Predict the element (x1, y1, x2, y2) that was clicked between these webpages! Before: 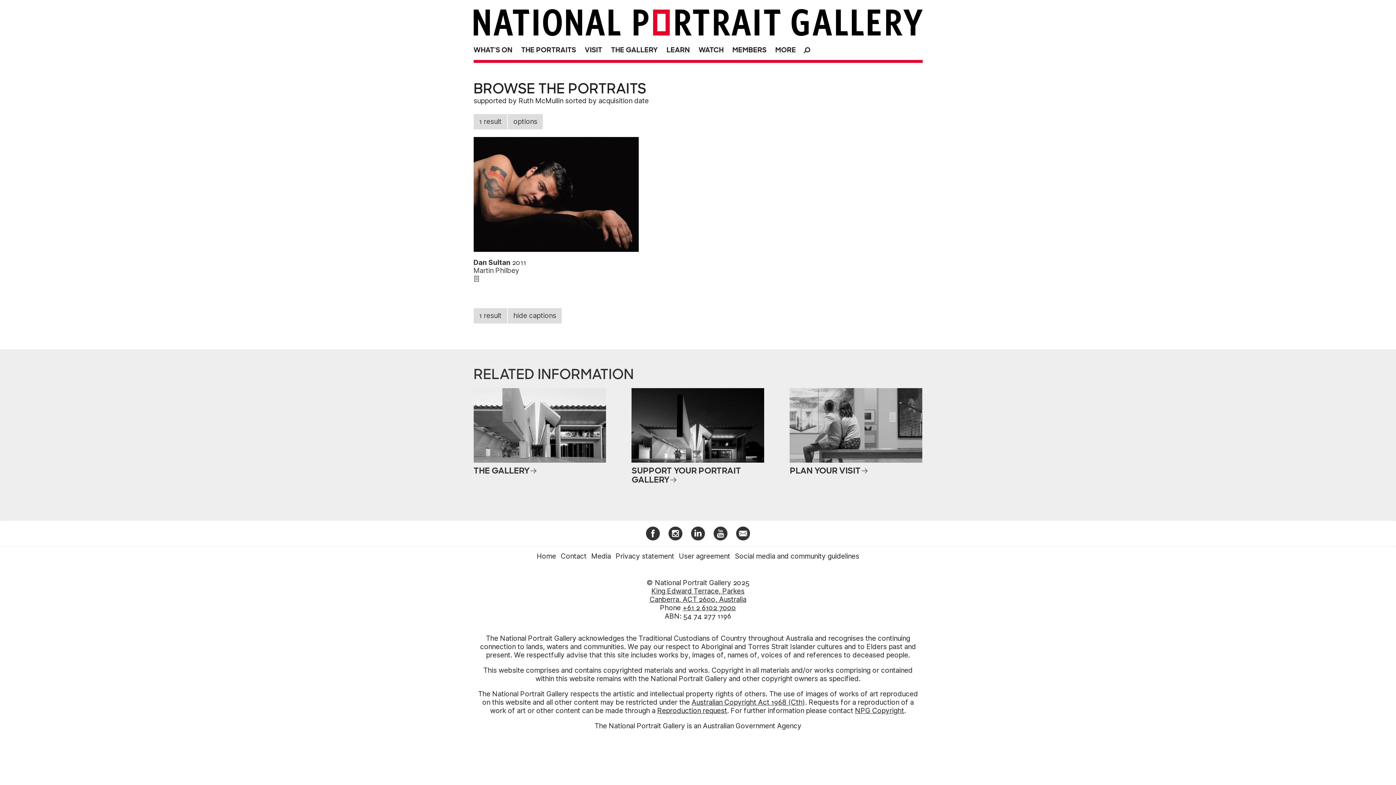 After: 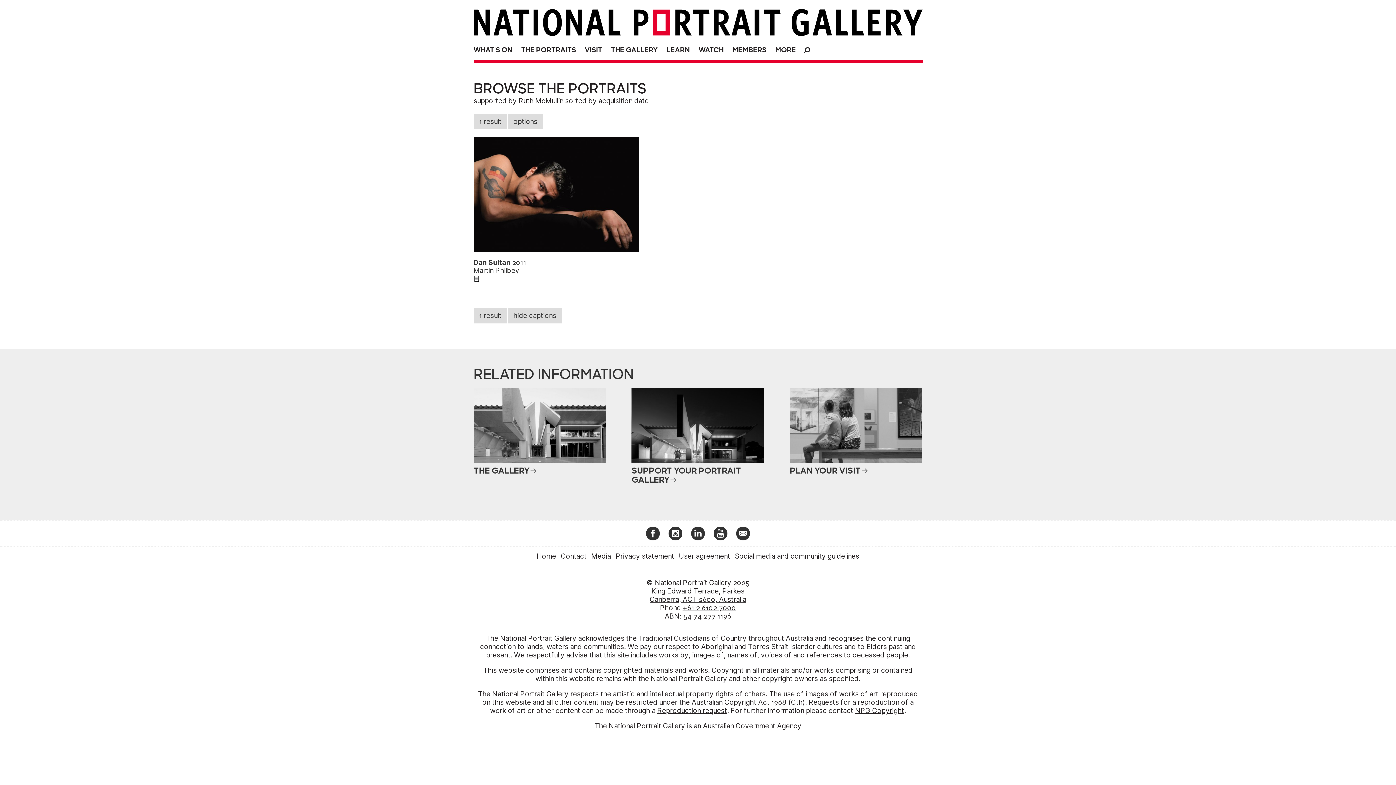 Action: bbox: (855, 706, 904, 715) label: NPG Copyright